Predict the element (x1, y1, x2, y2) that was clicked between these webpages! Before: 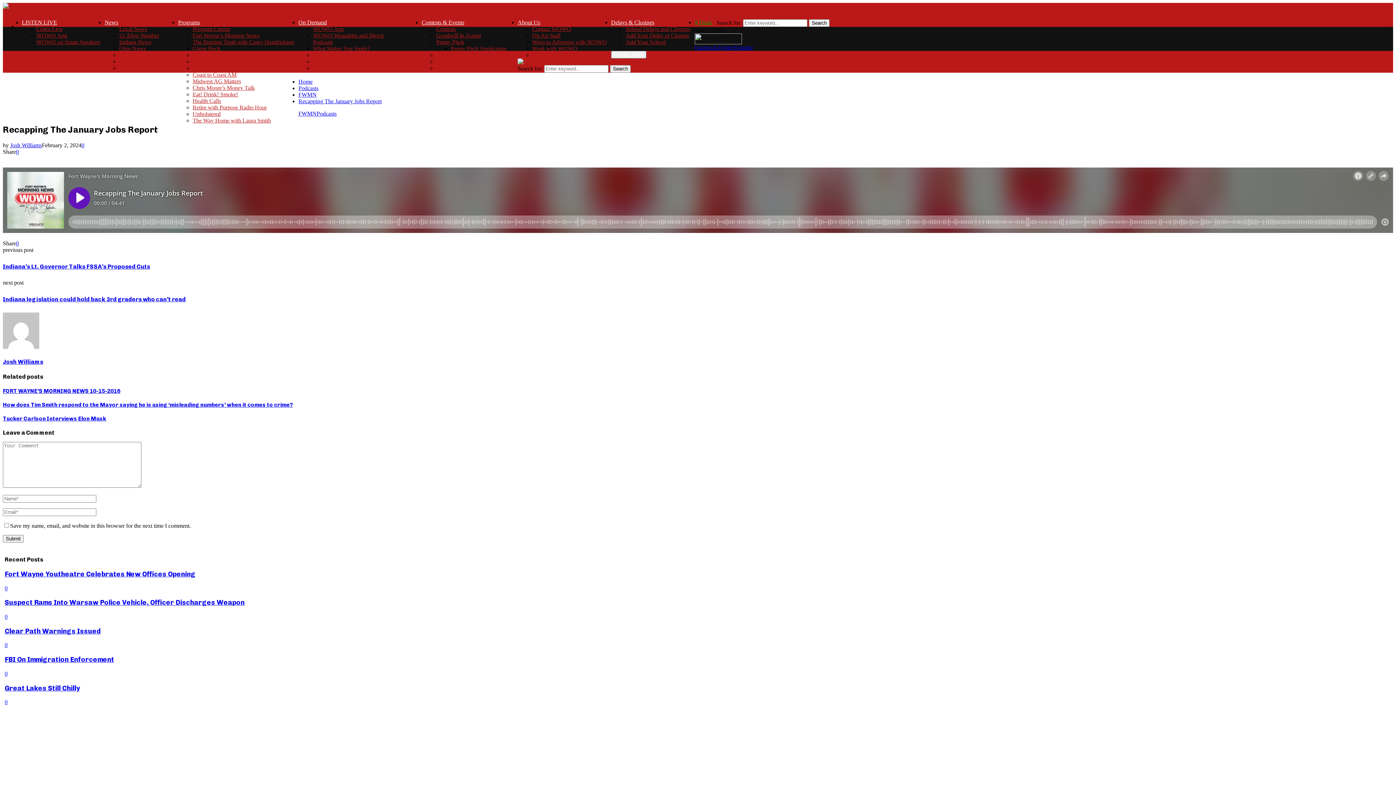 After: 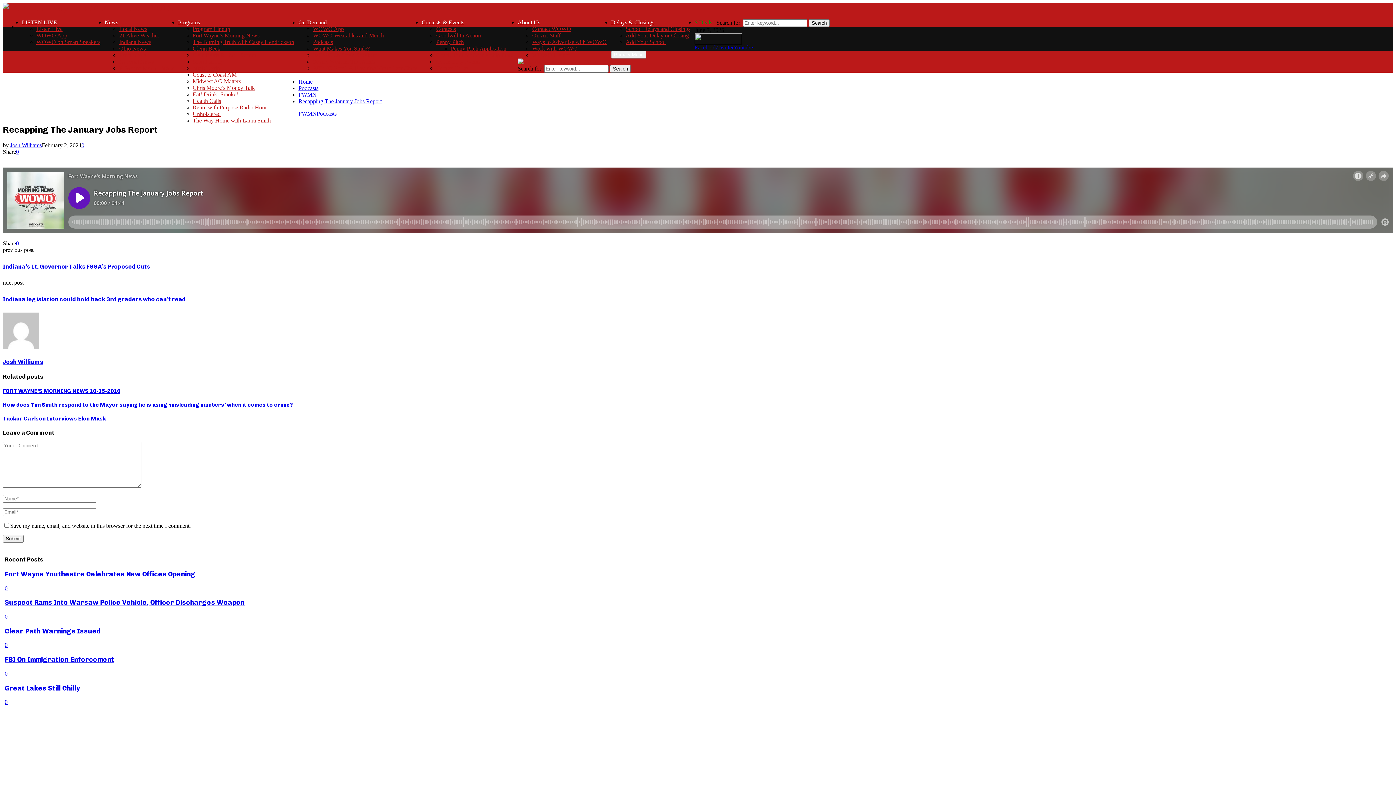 Action: bbox: (421, 19, 464, 25) label: Contests & Events